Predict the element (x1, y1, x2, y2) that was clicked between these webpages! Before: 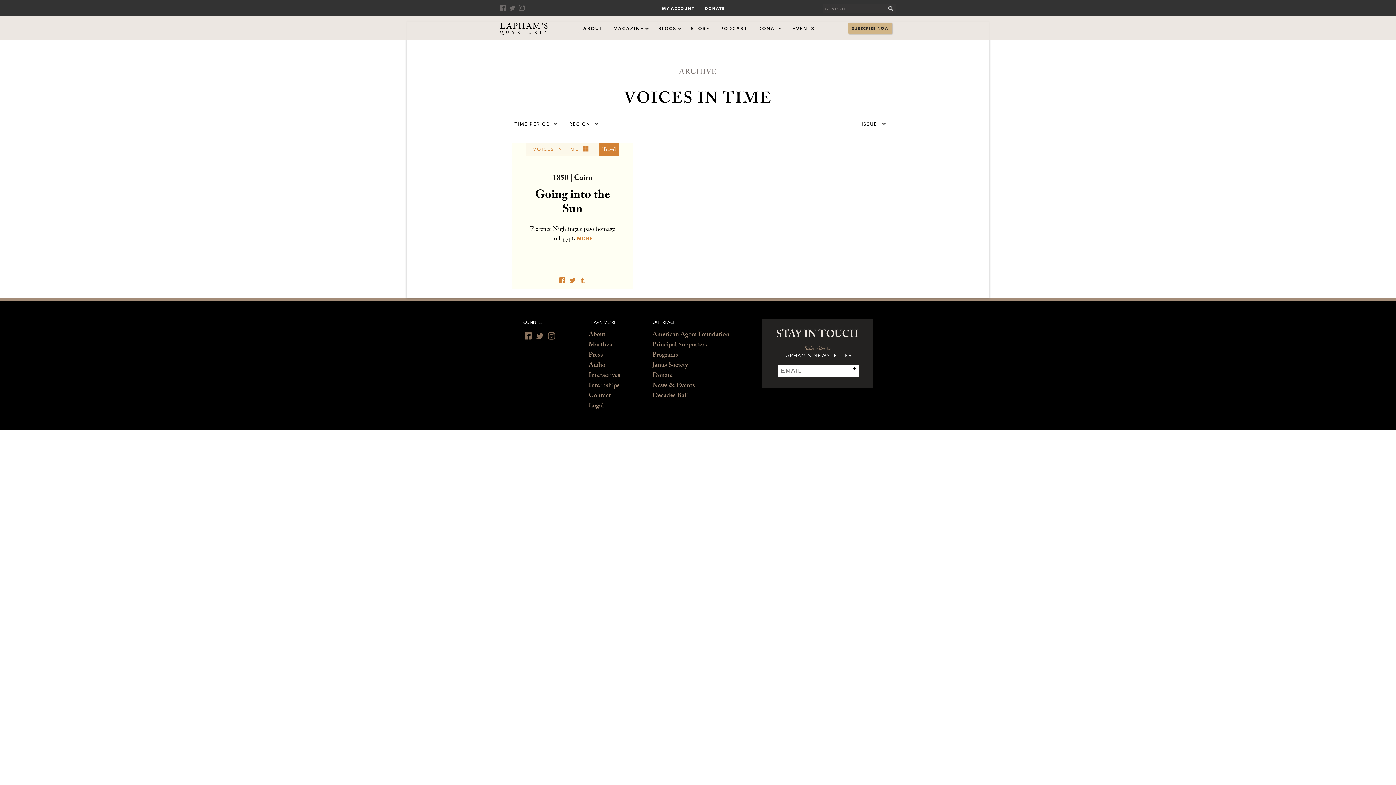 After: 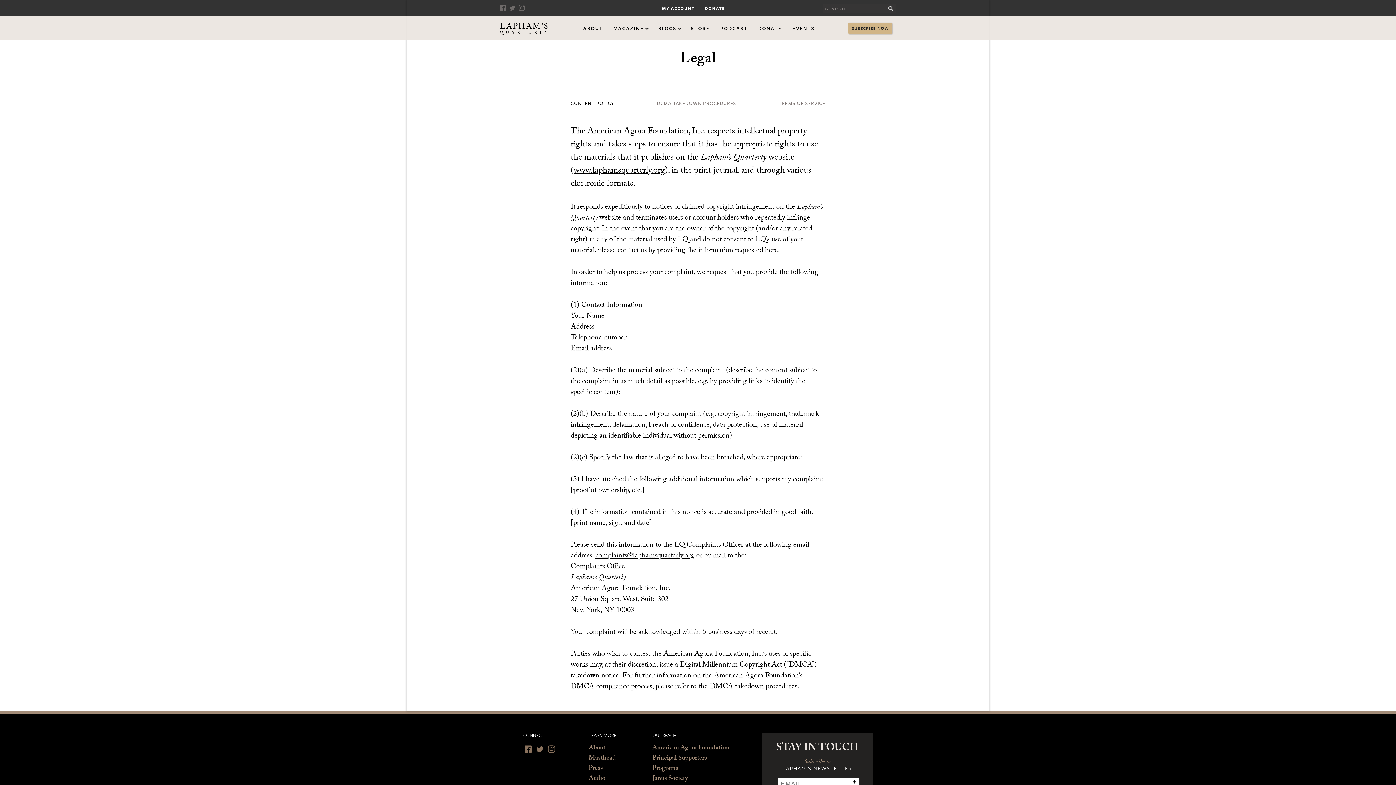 Action: label: Legal bbox: (588, 401, 604, 412)